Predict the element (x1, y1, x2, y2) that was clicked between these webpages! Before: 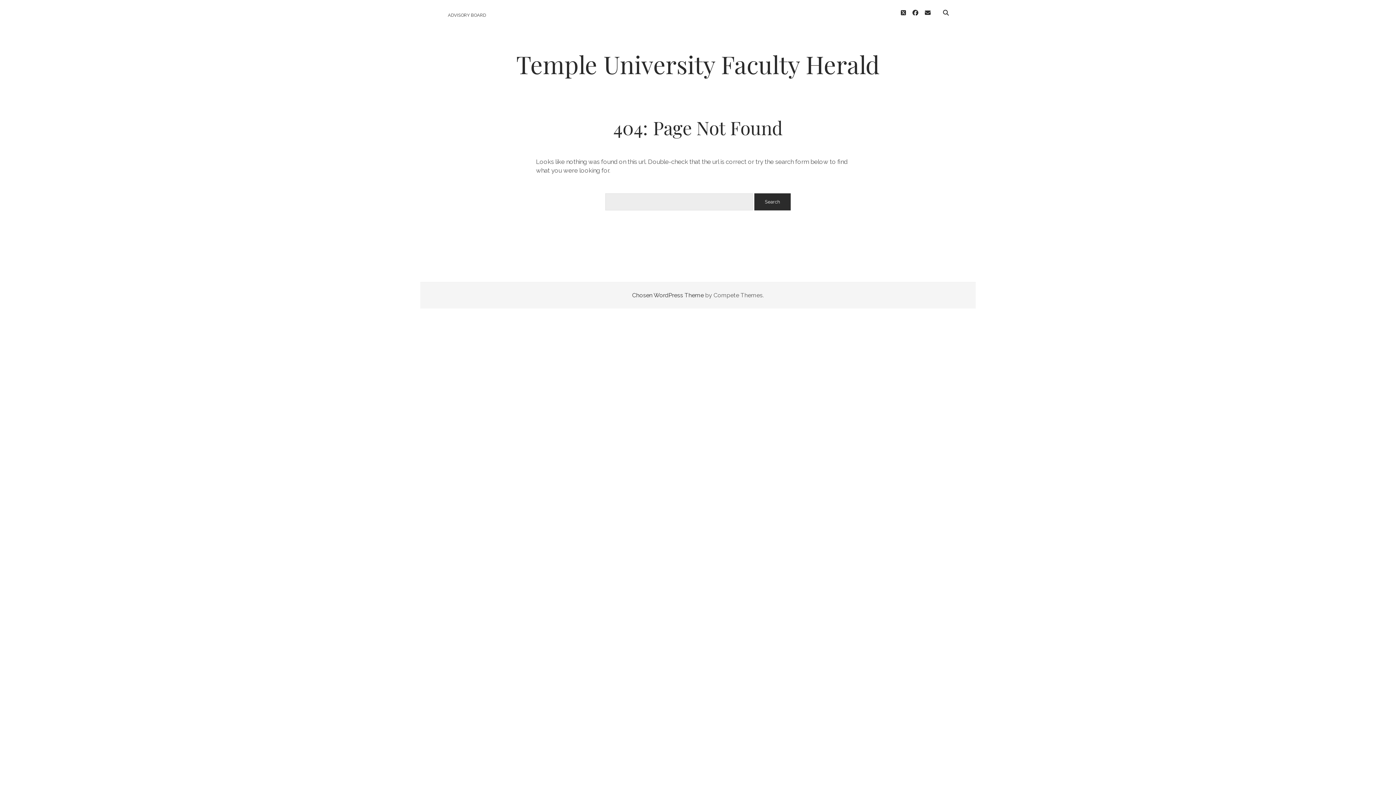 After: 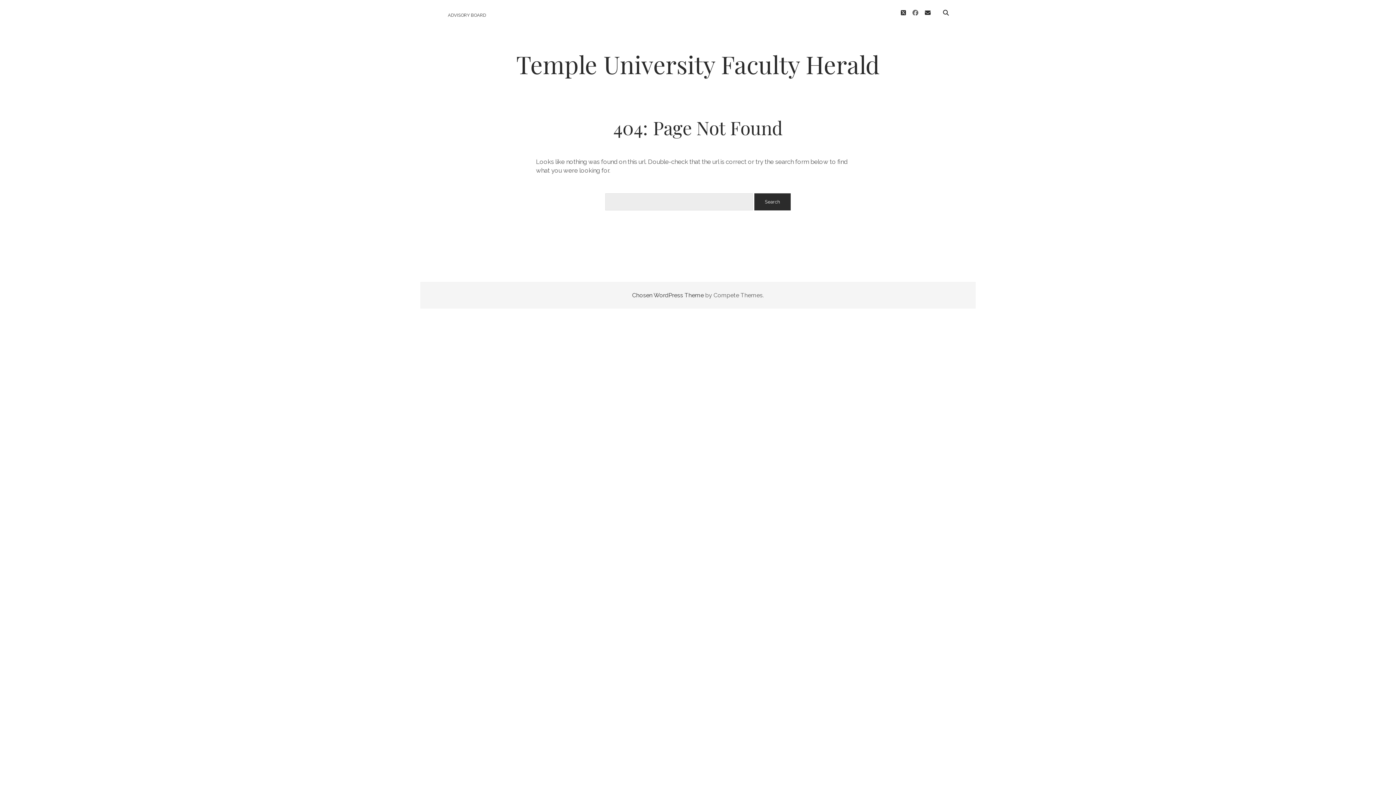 Action: bbox: (912, 9, 918, 16) label: facebook